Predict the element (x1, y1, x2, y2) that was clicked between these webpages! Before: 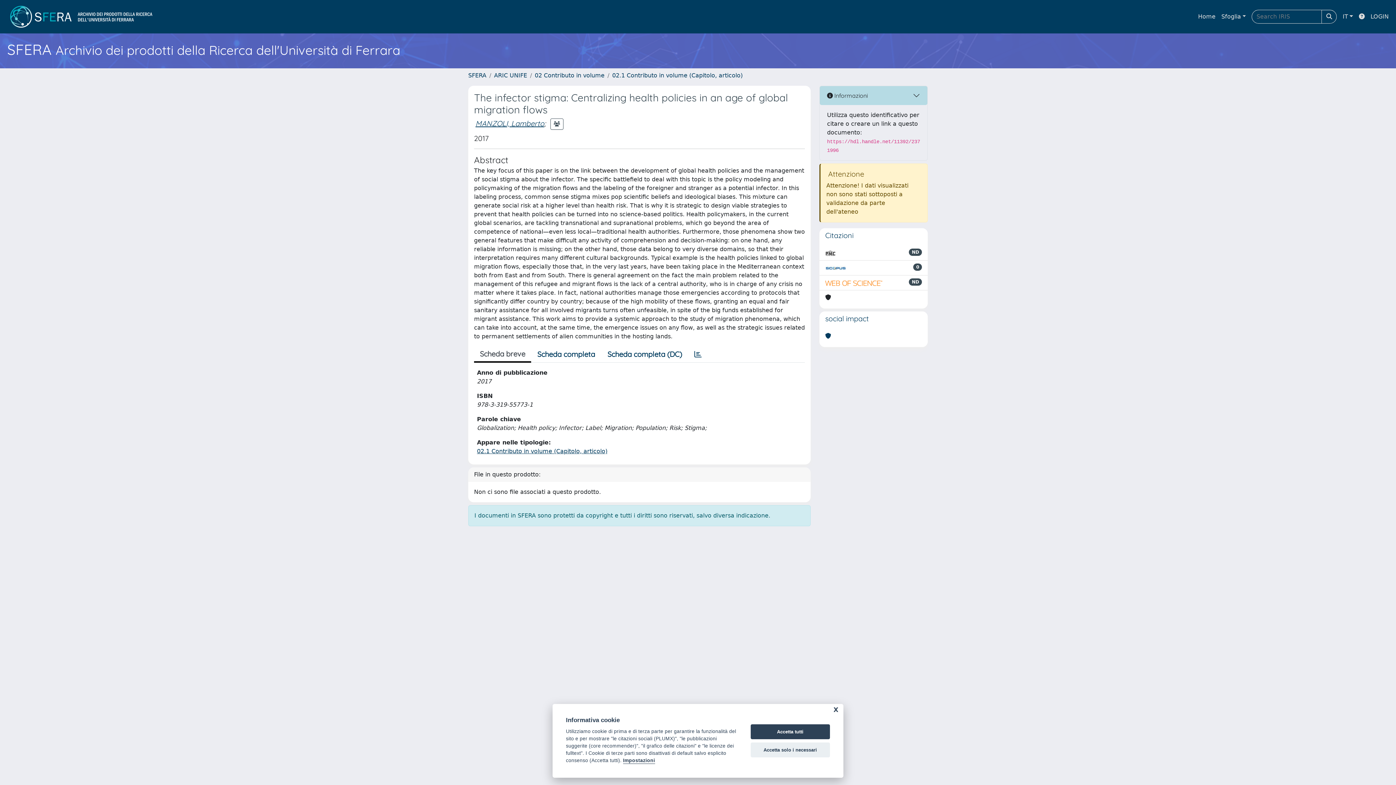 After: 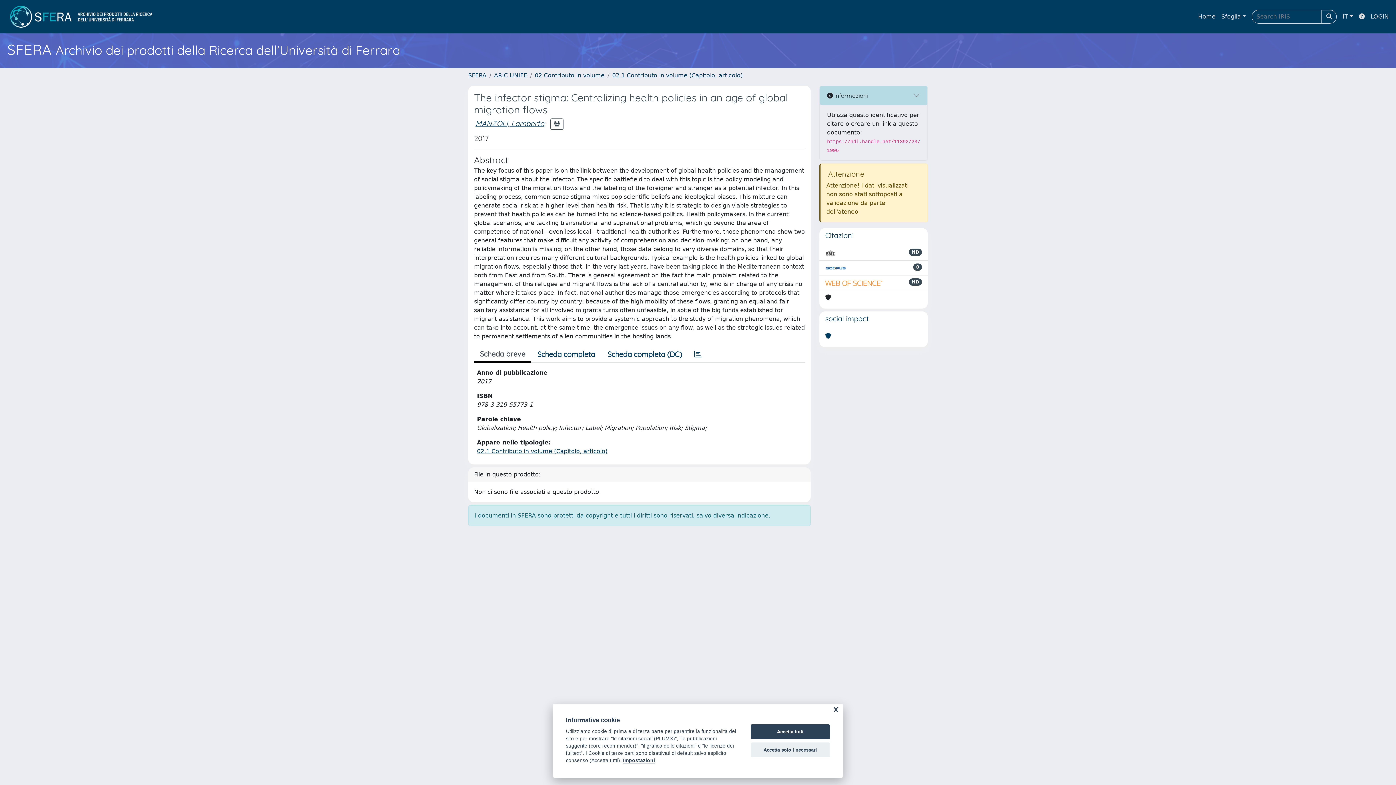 Action: bbox: (825, 263, 846, 272)